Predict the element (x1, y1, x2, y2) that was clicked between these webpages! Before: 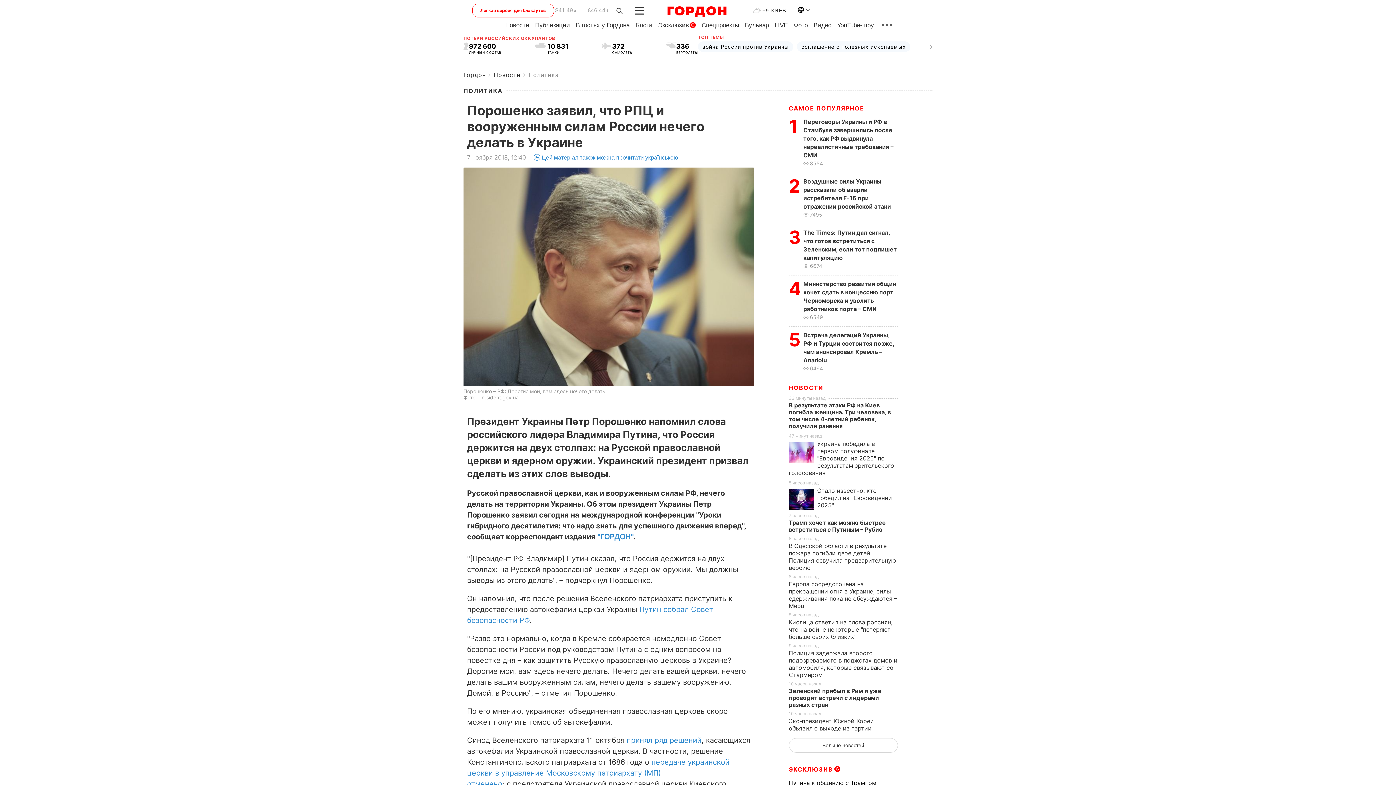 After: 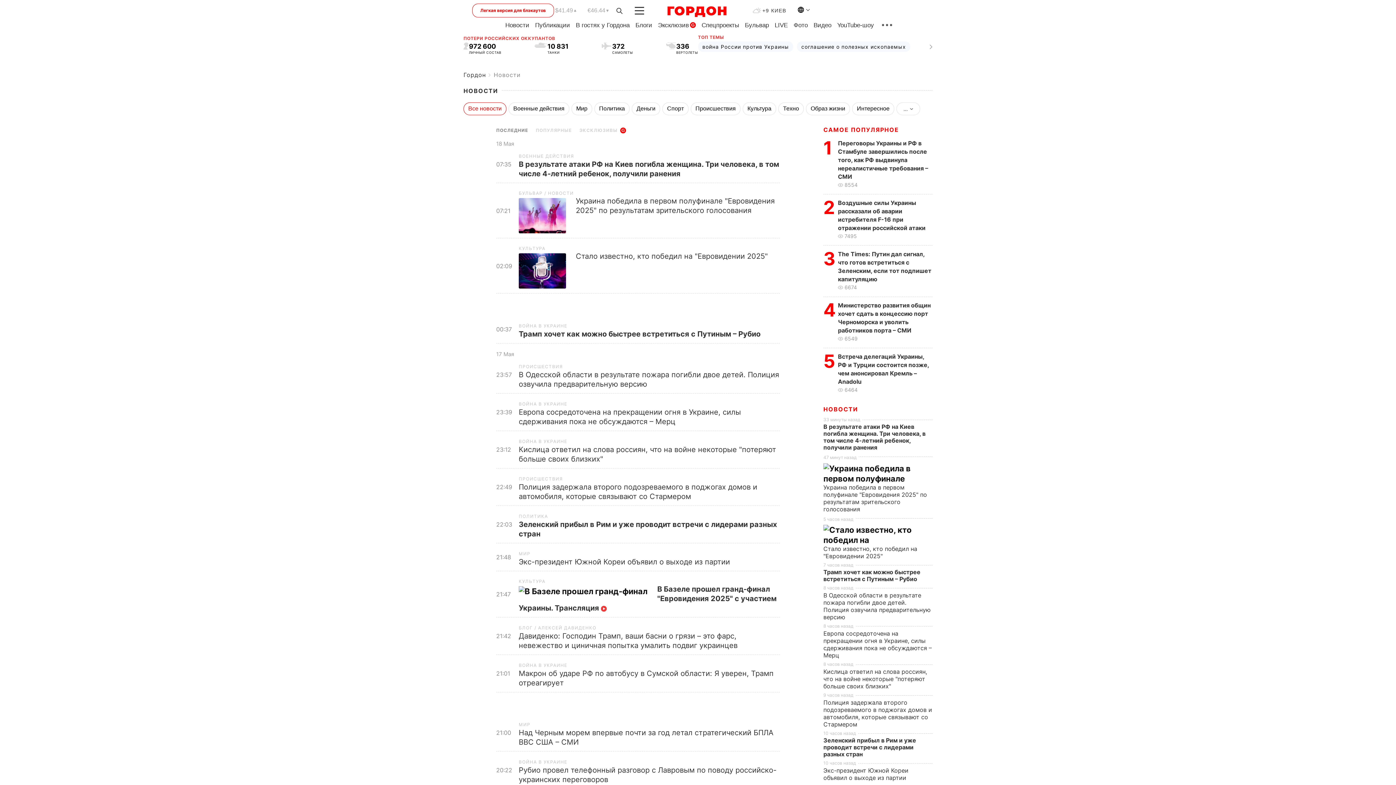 Action: bbox: (493, 71, 520, 78) label: Новости